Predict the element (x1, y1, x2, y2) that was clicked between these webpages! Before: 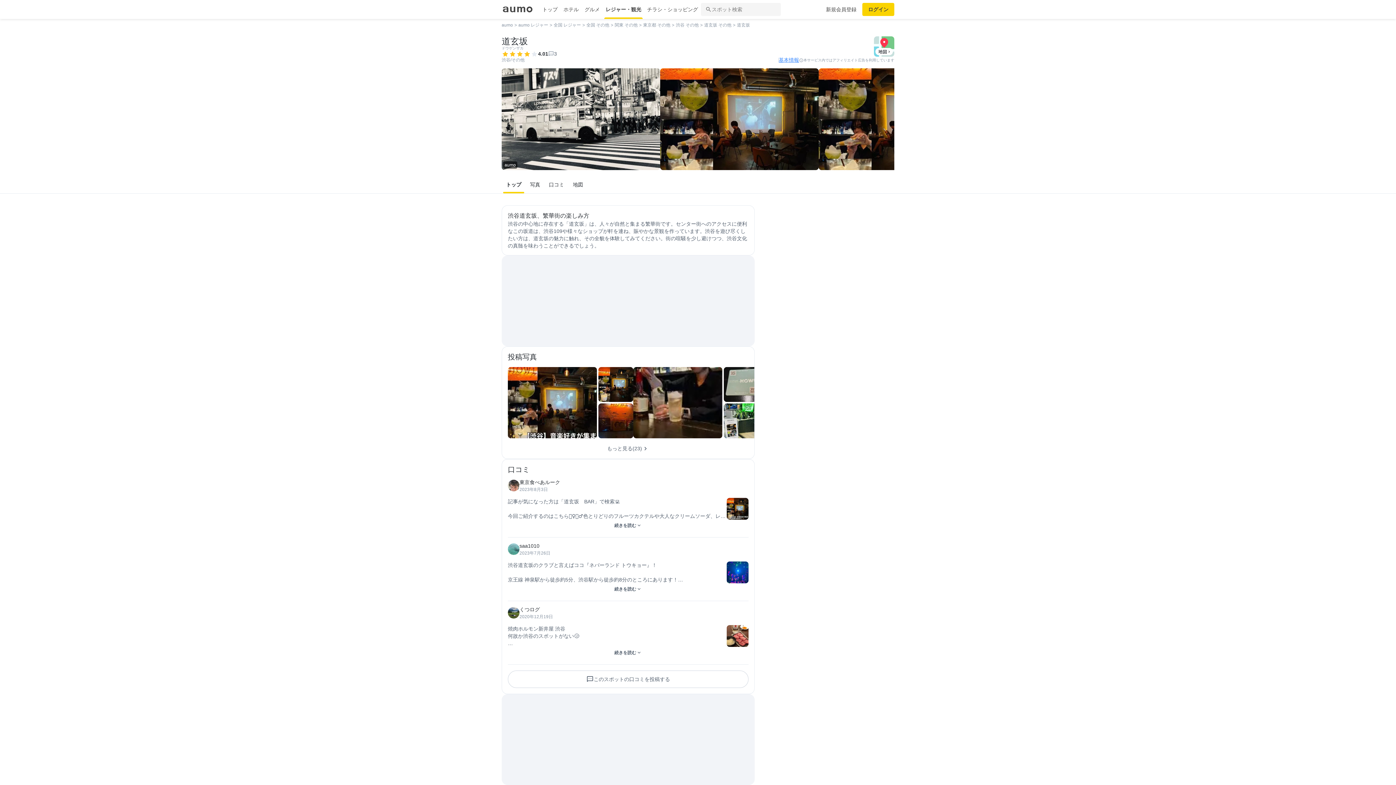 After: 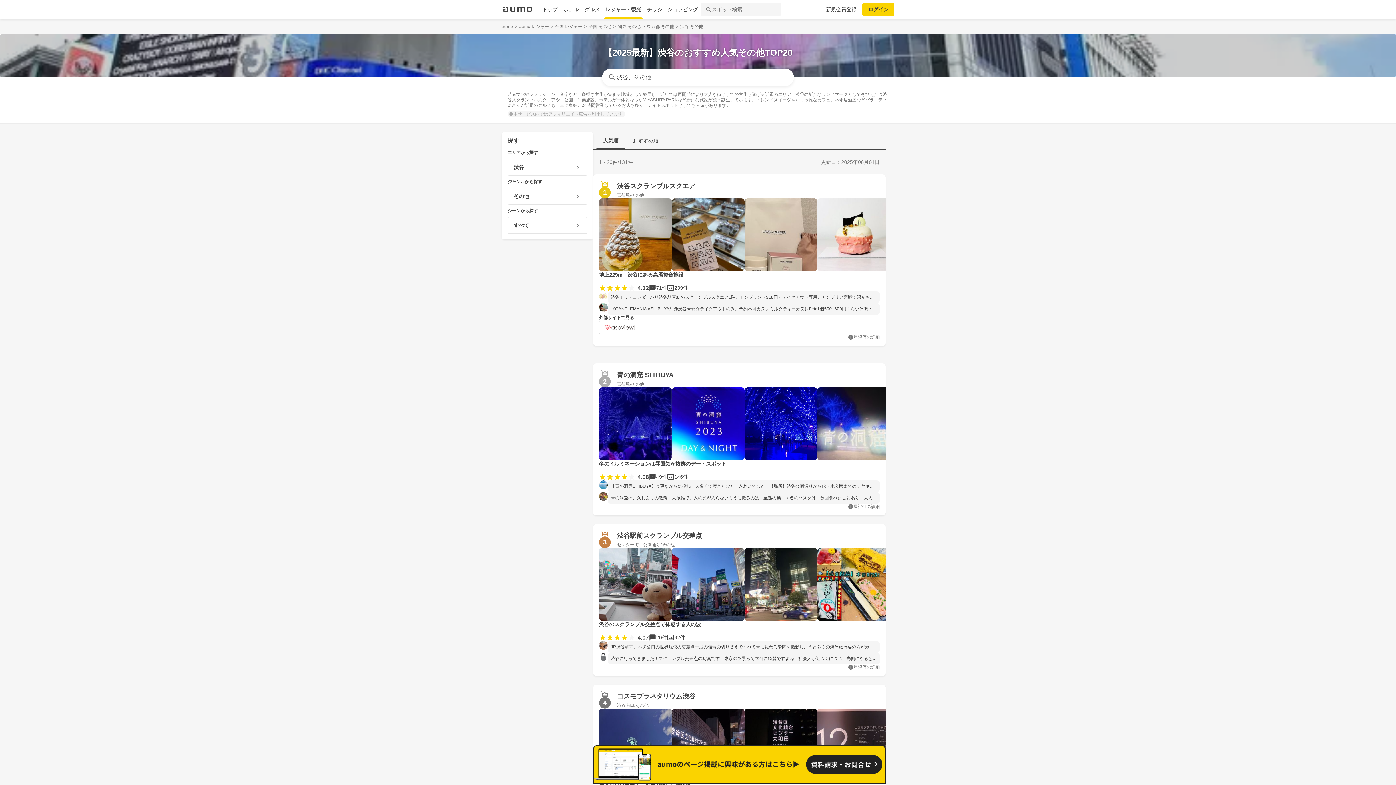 Action: label: 渋谷 その他 bbox: (676, 22, 698, 27)